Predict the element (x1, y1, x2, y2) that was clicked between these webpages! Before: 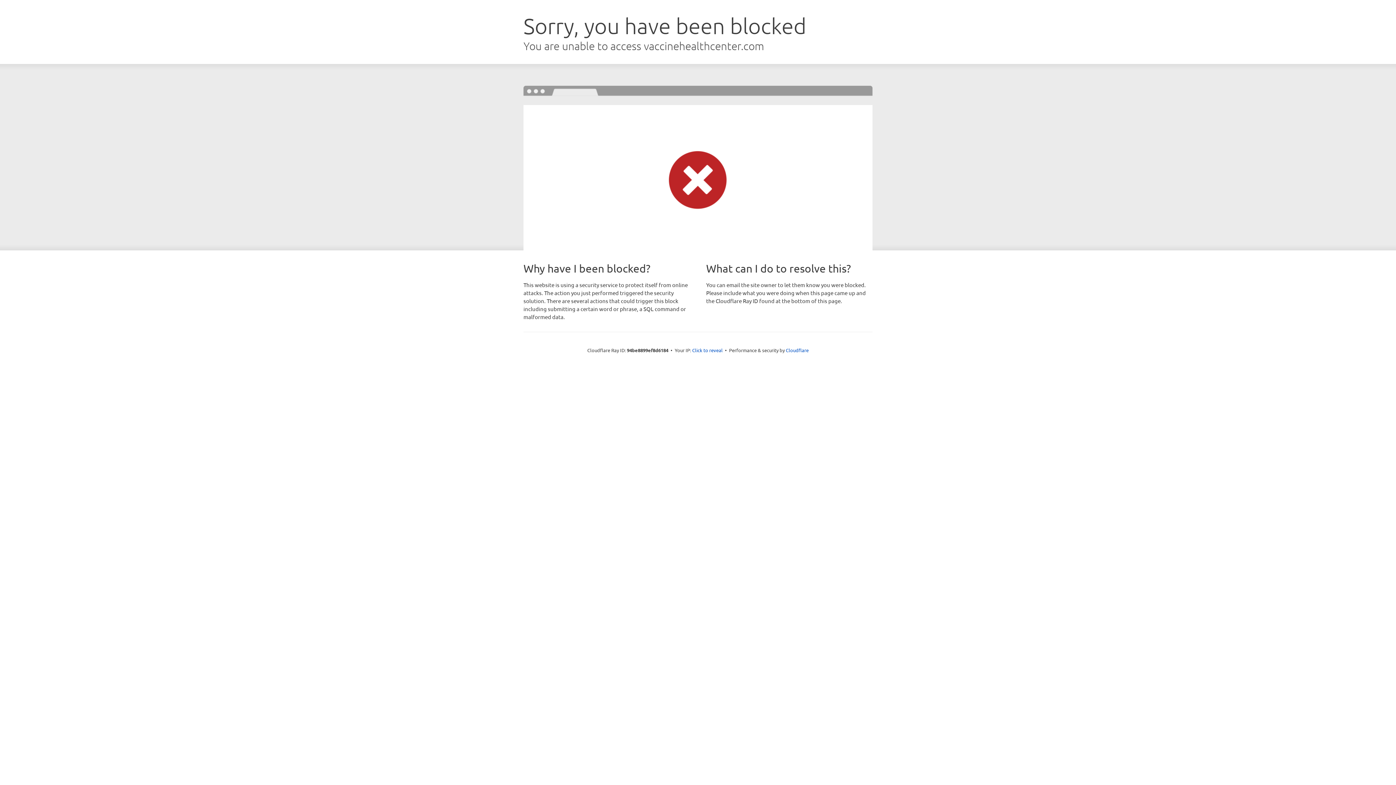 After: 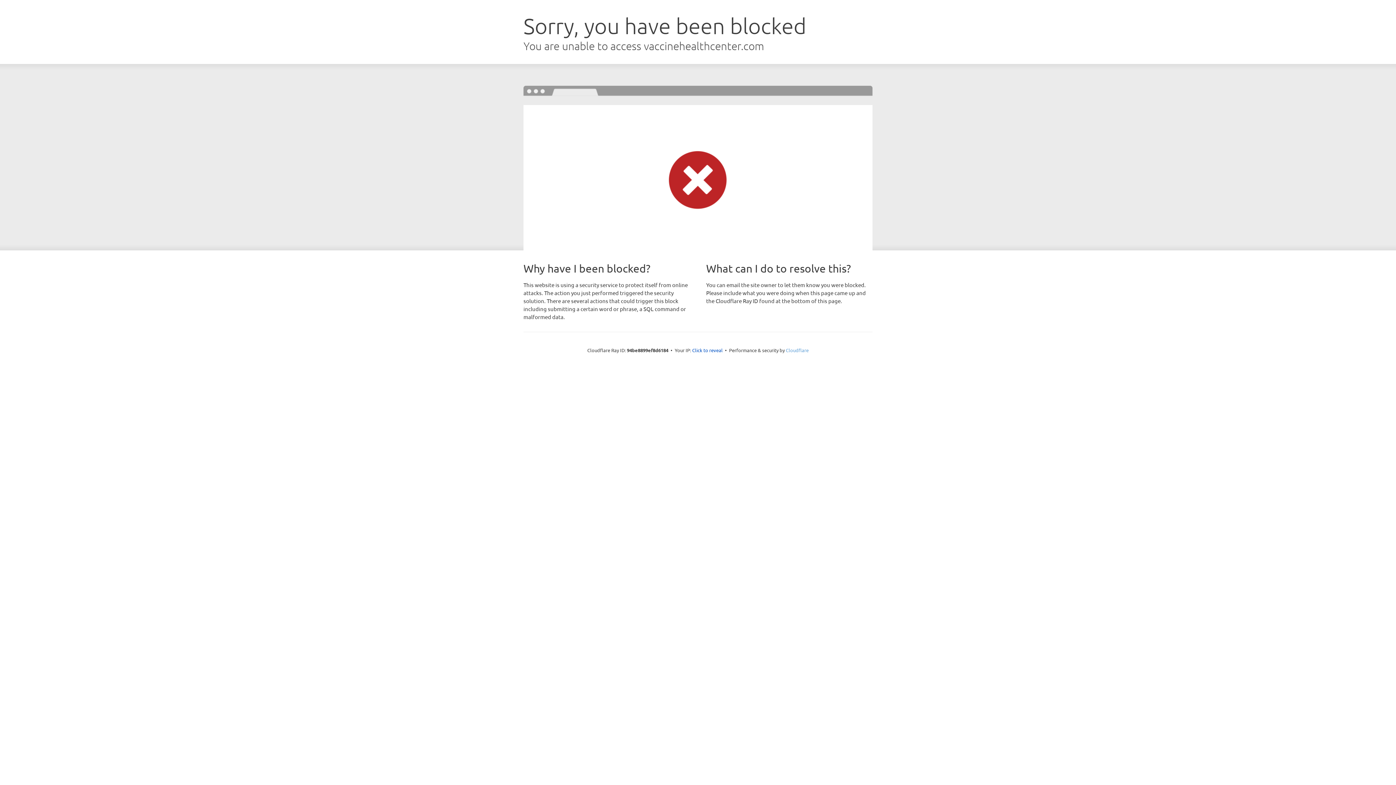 Action: label: Cloudflare bbox: (786, 347, 808, 353)